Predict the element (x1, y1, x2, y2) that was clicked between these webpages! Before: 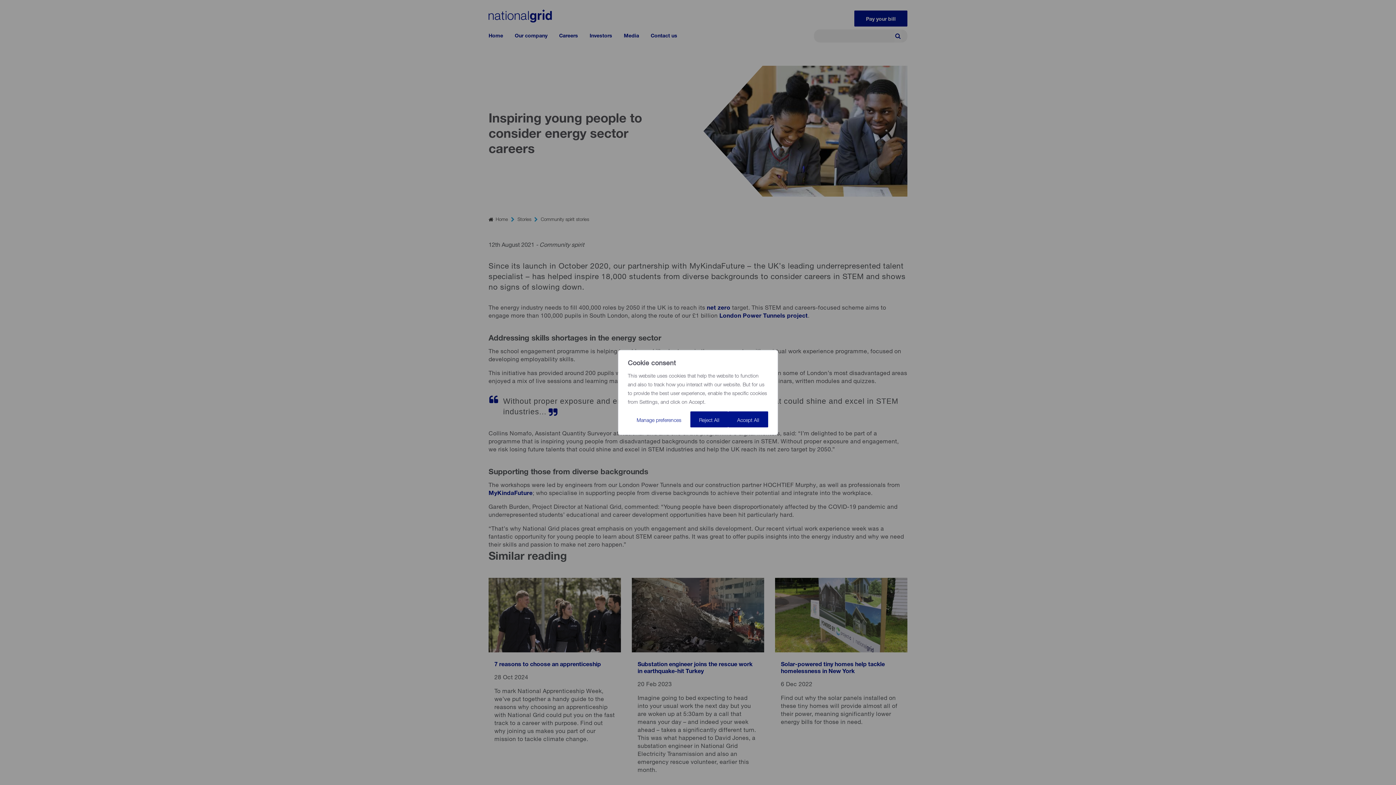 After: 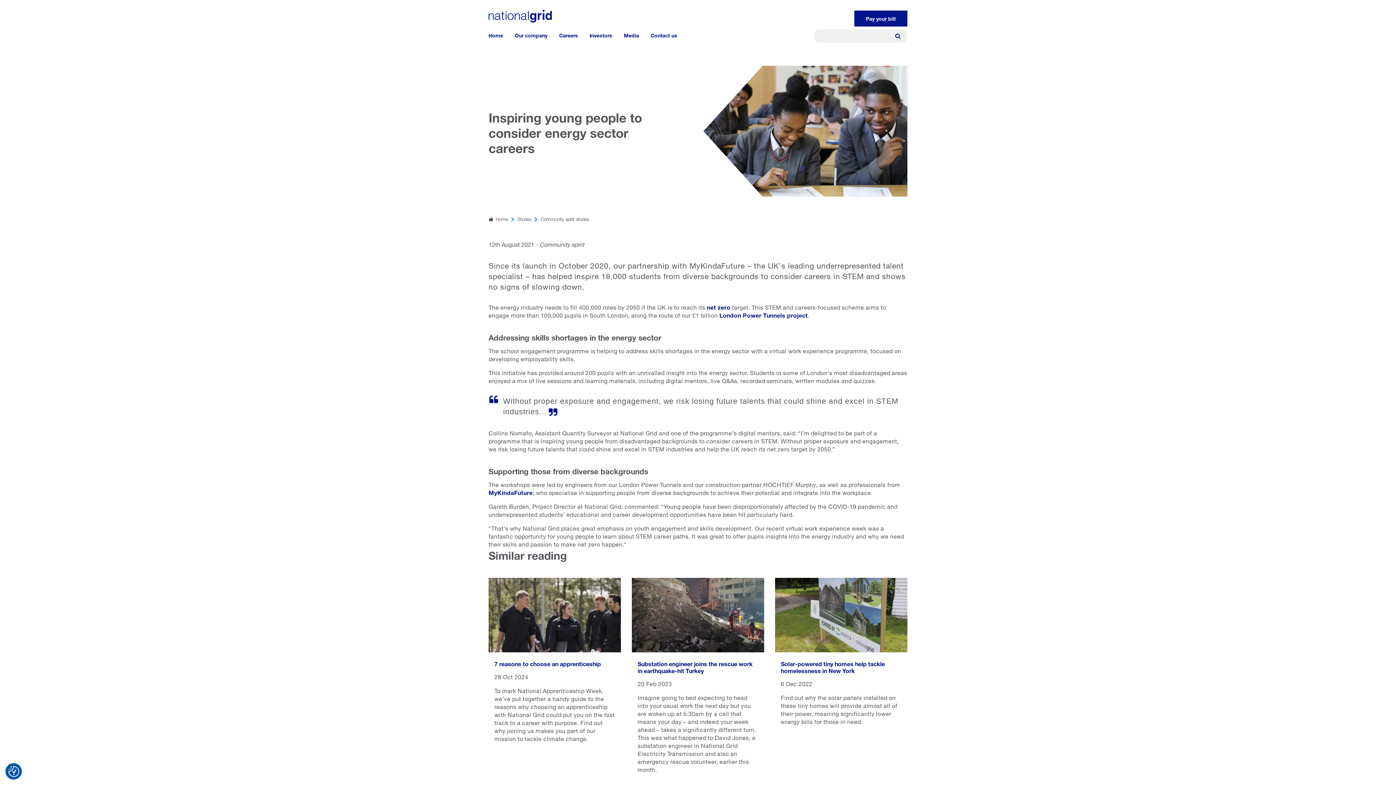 Action: bbox: (728, 411, 768, 427) label: Accept All